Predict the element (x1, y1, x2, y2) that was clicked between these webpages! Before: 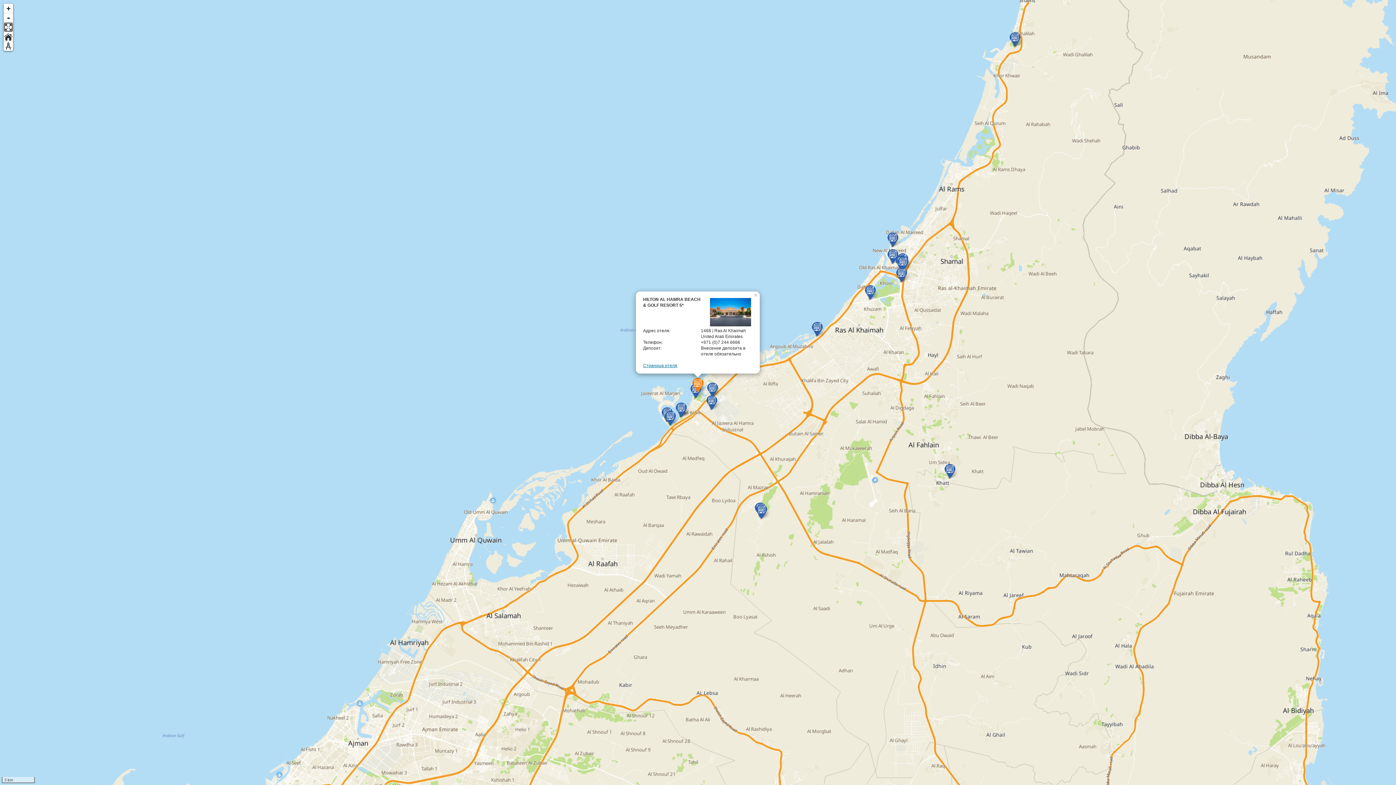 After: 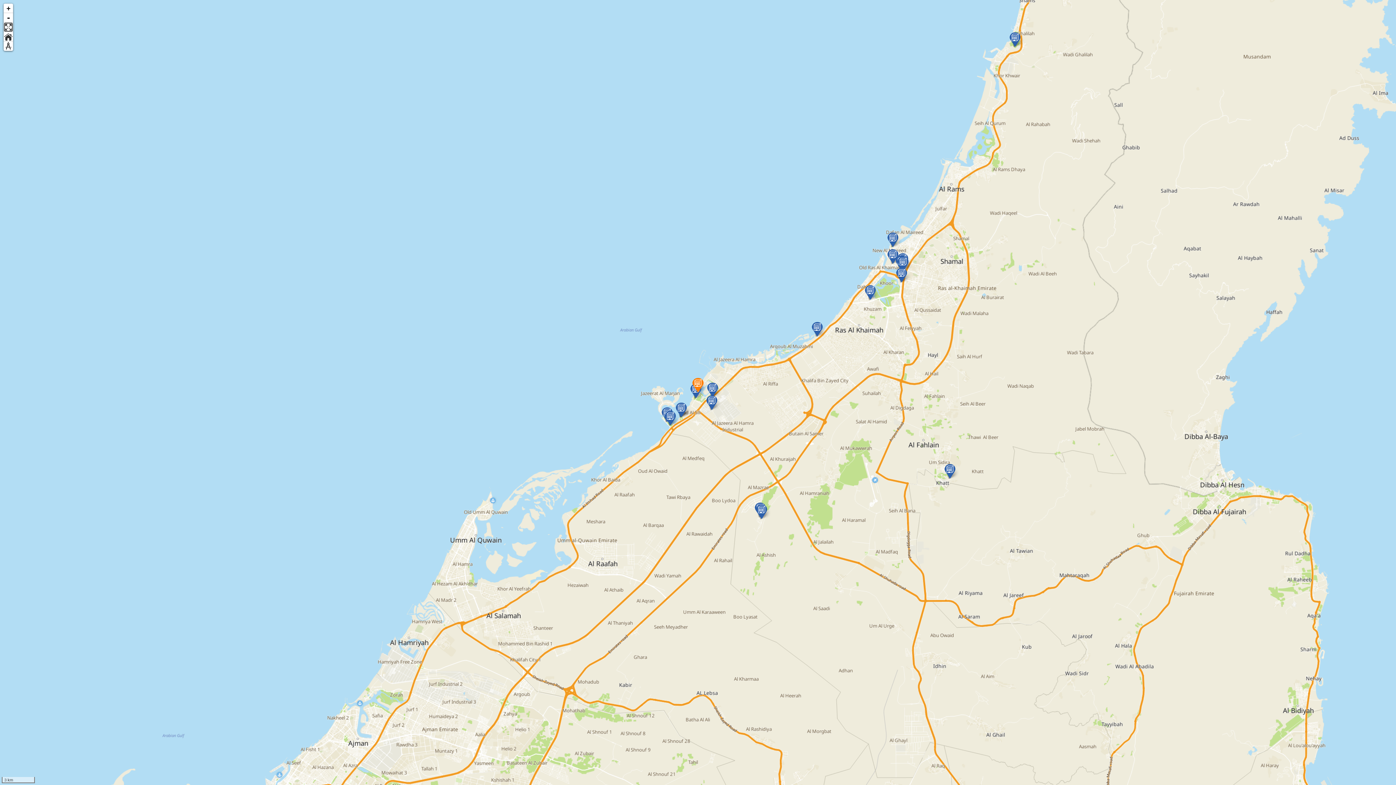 Action: bbox: (753, 291, 760, 296) label: ×